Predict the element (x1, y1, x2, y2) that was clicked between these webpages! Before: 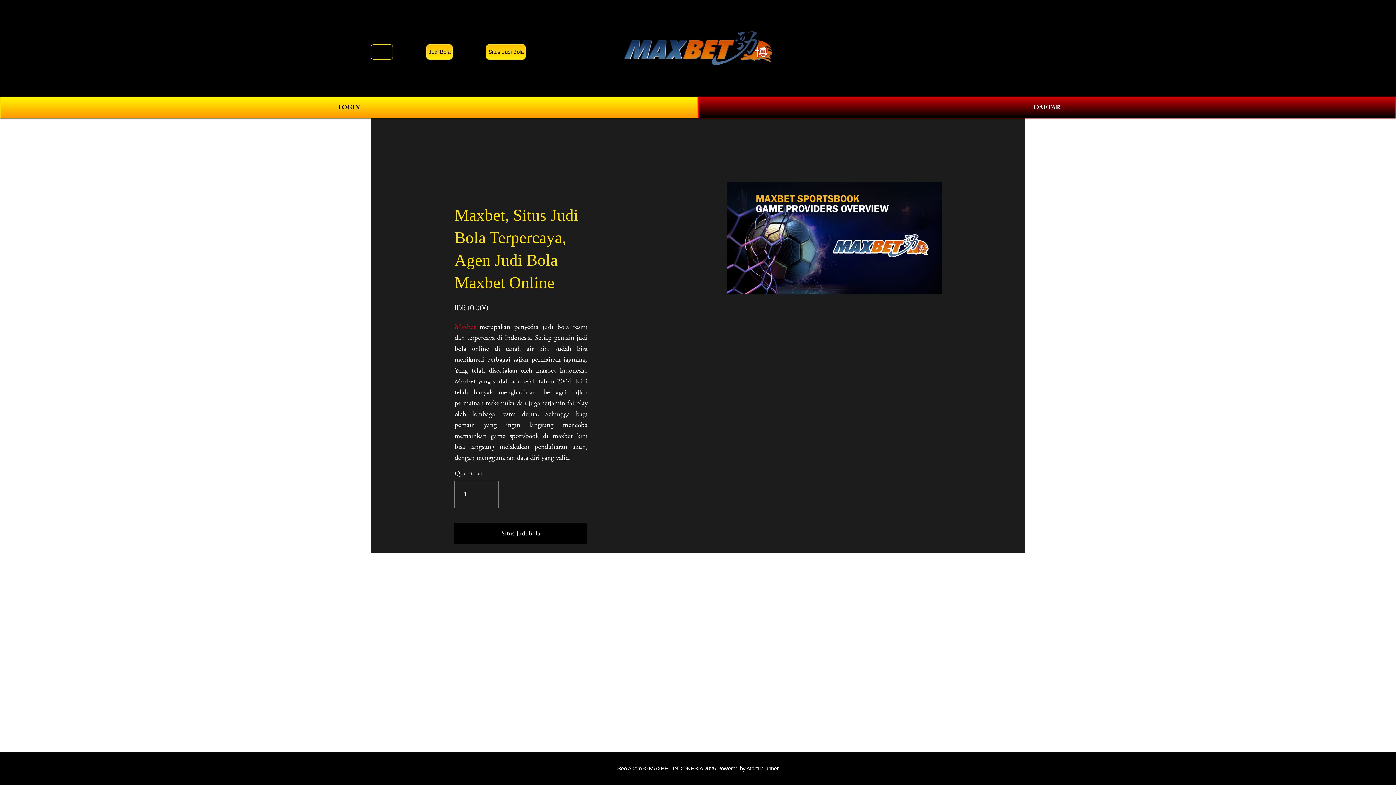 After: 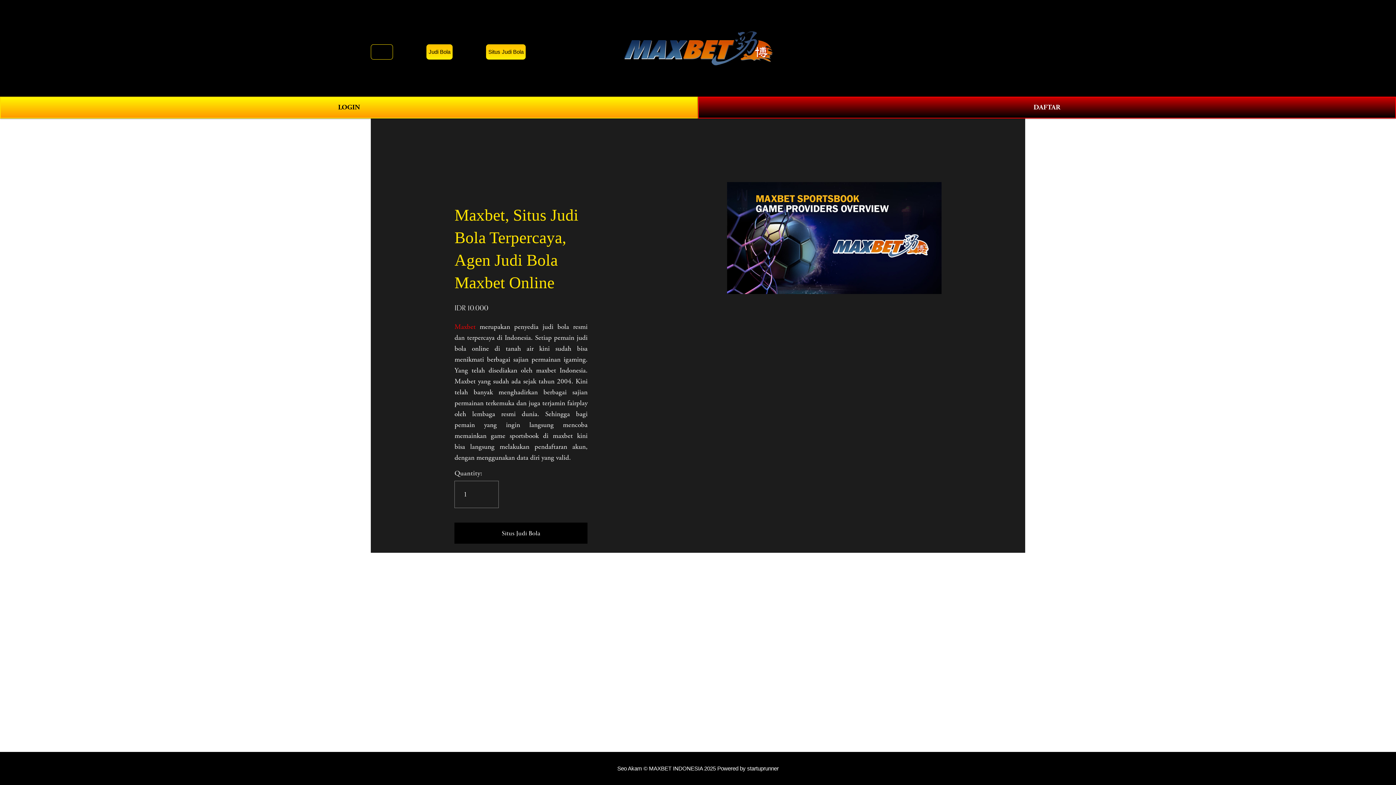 Action: label: Maxbet bbox: (370, 44, 393, 59)